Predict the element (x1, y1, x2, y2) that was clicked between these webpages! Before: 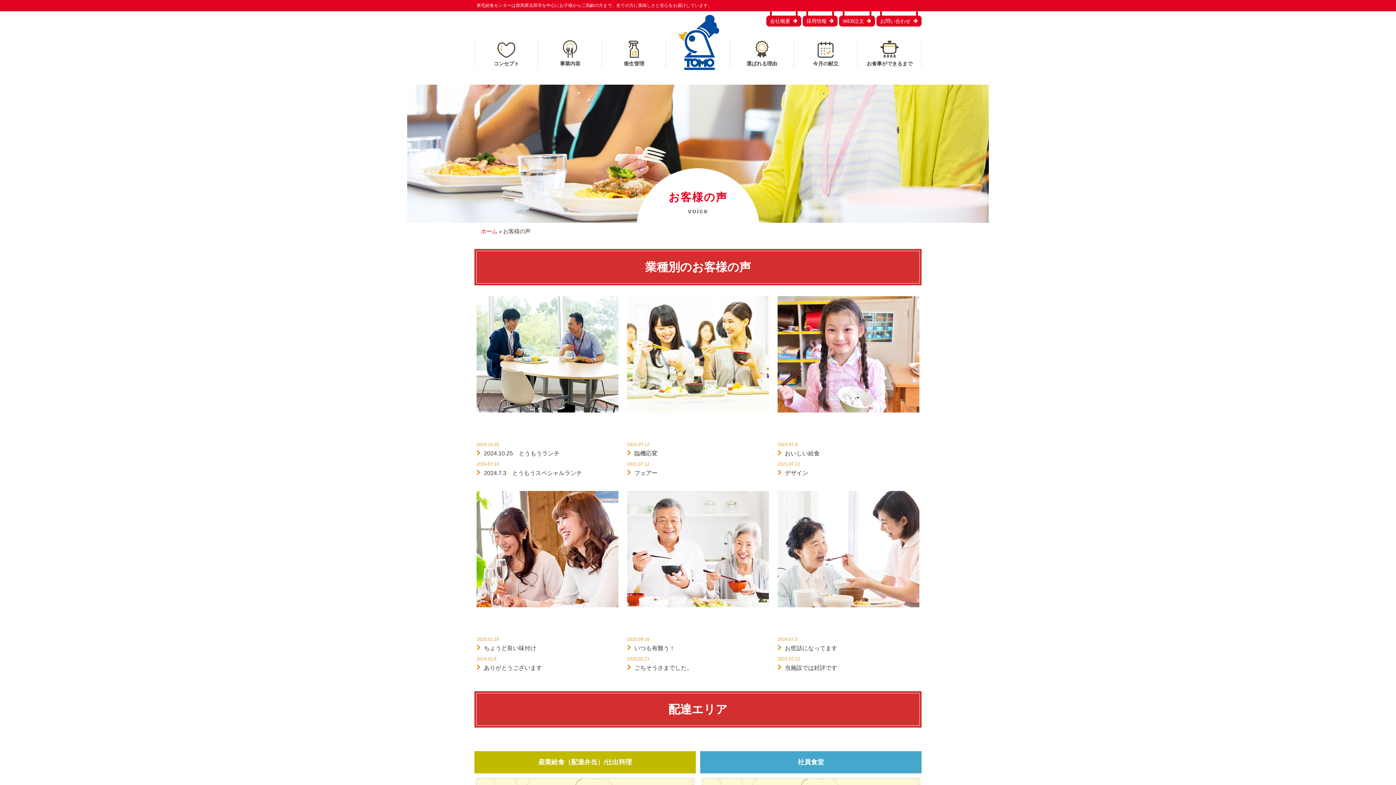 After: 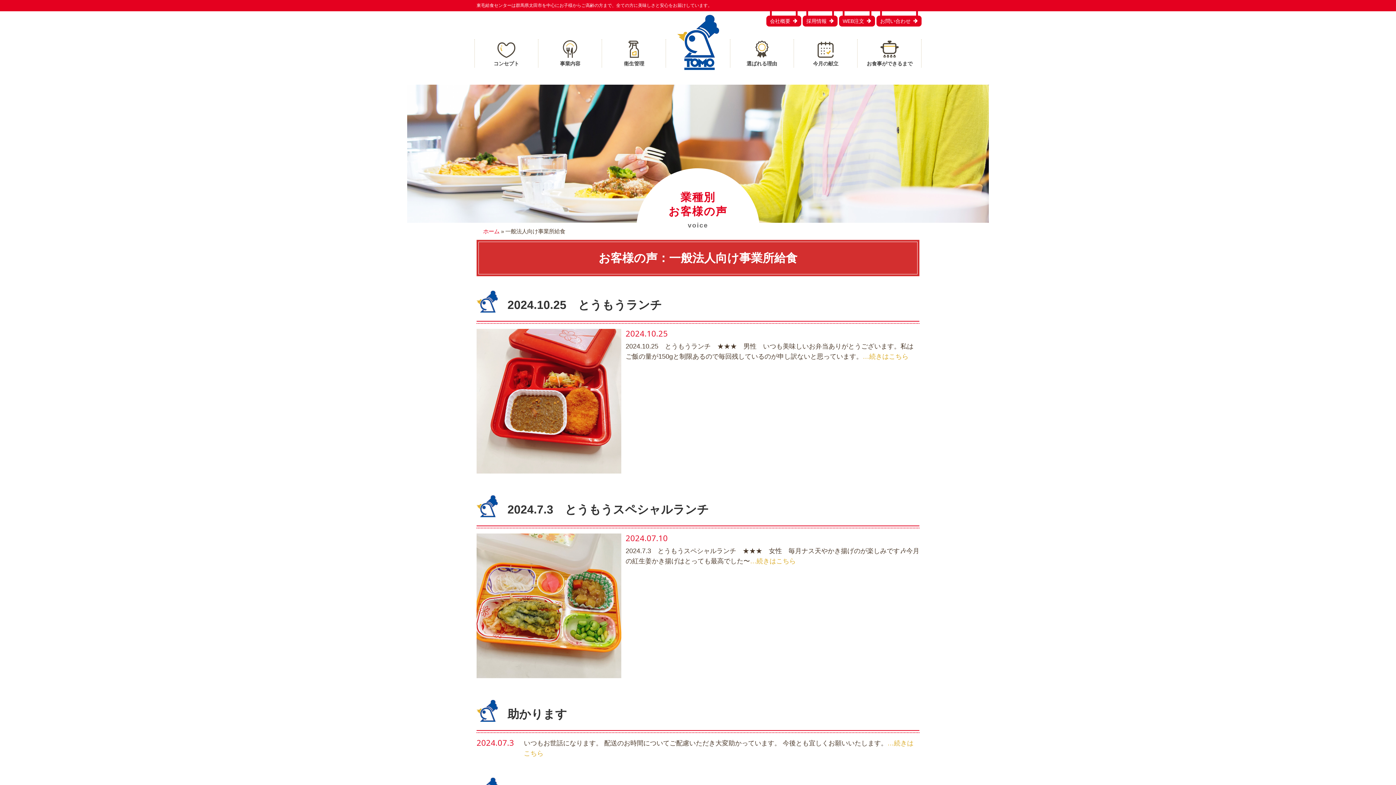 Action: bbox: (476, 296, 618, 437) label: 一般法人向け事業所給食のお客様の声